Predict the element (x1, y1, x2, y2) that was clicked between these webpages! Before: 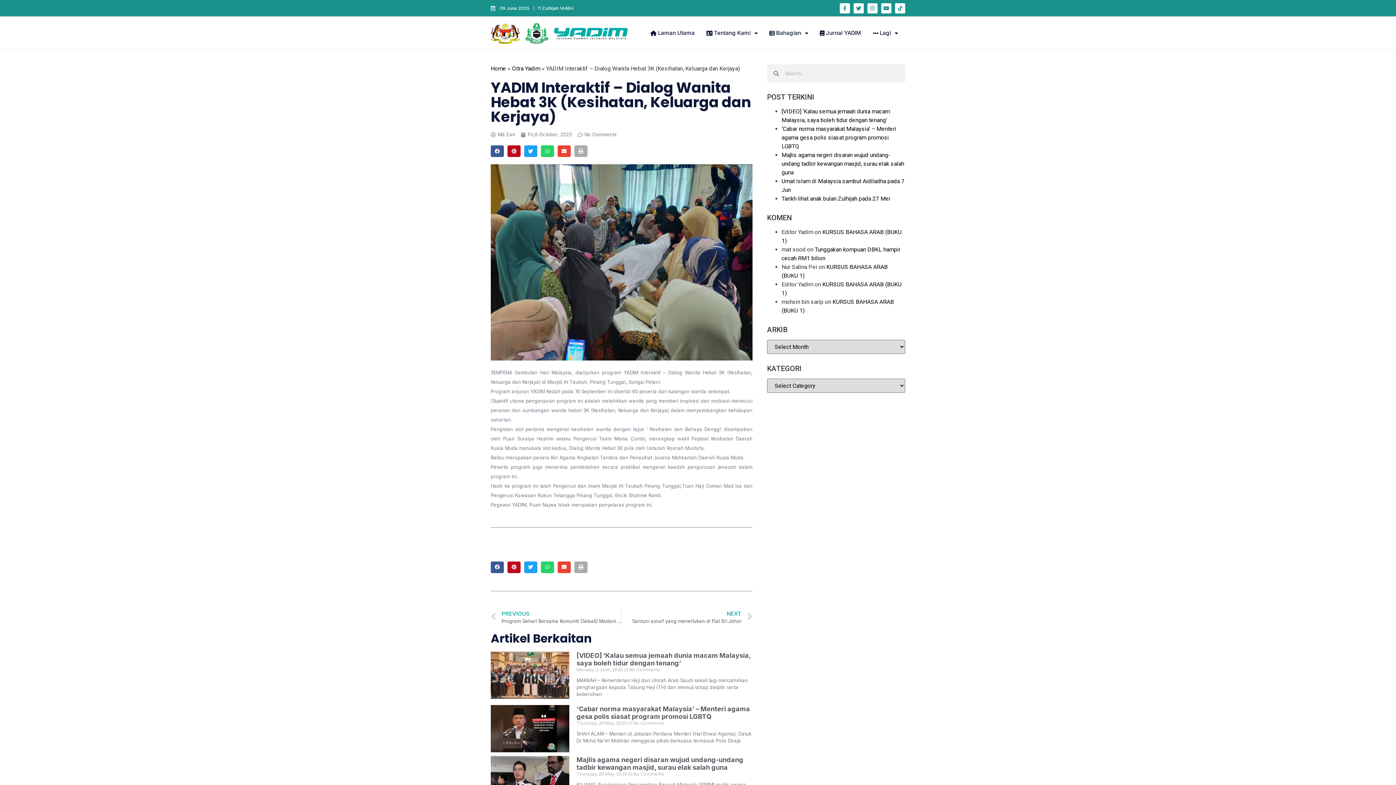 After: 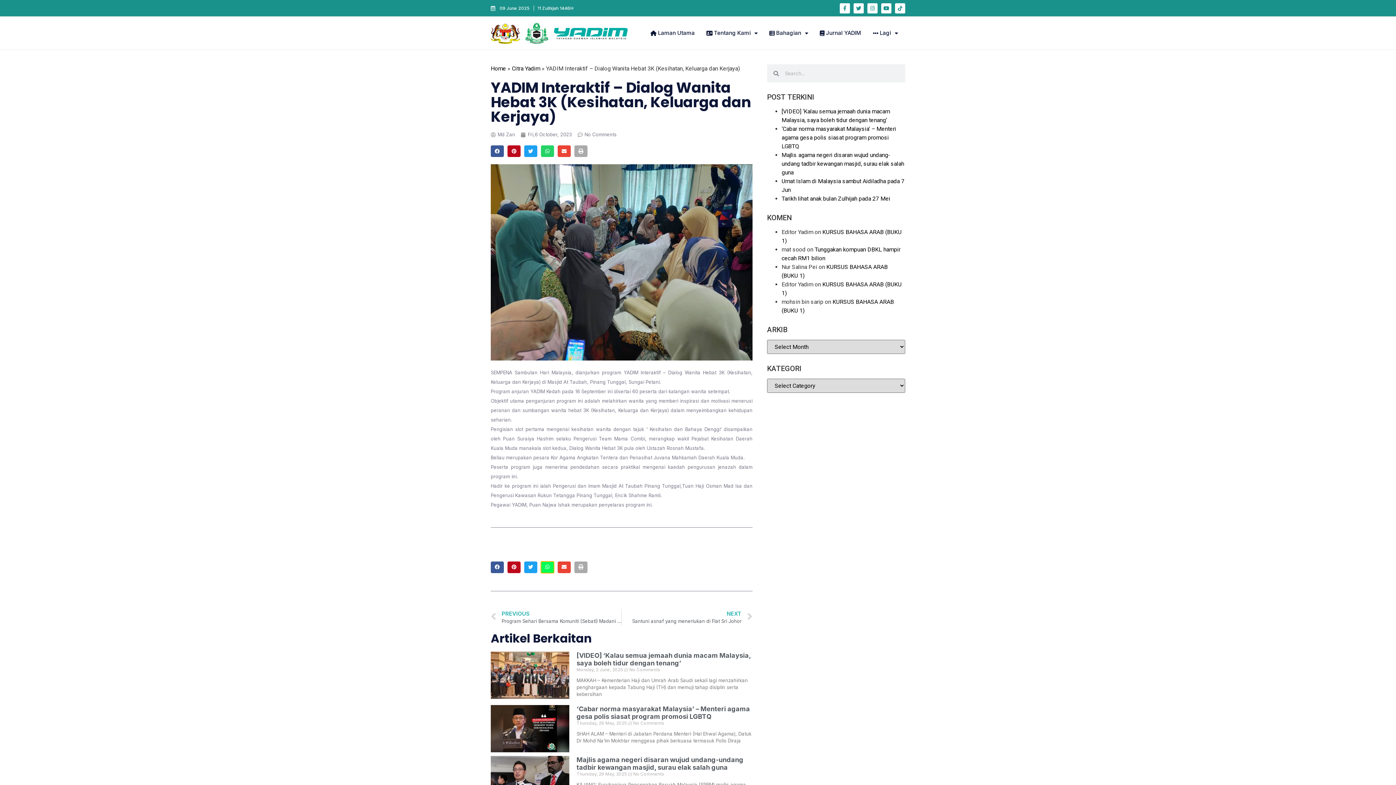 Action: label: Share on whatsapp bbox: (541, 561, 554, 573)